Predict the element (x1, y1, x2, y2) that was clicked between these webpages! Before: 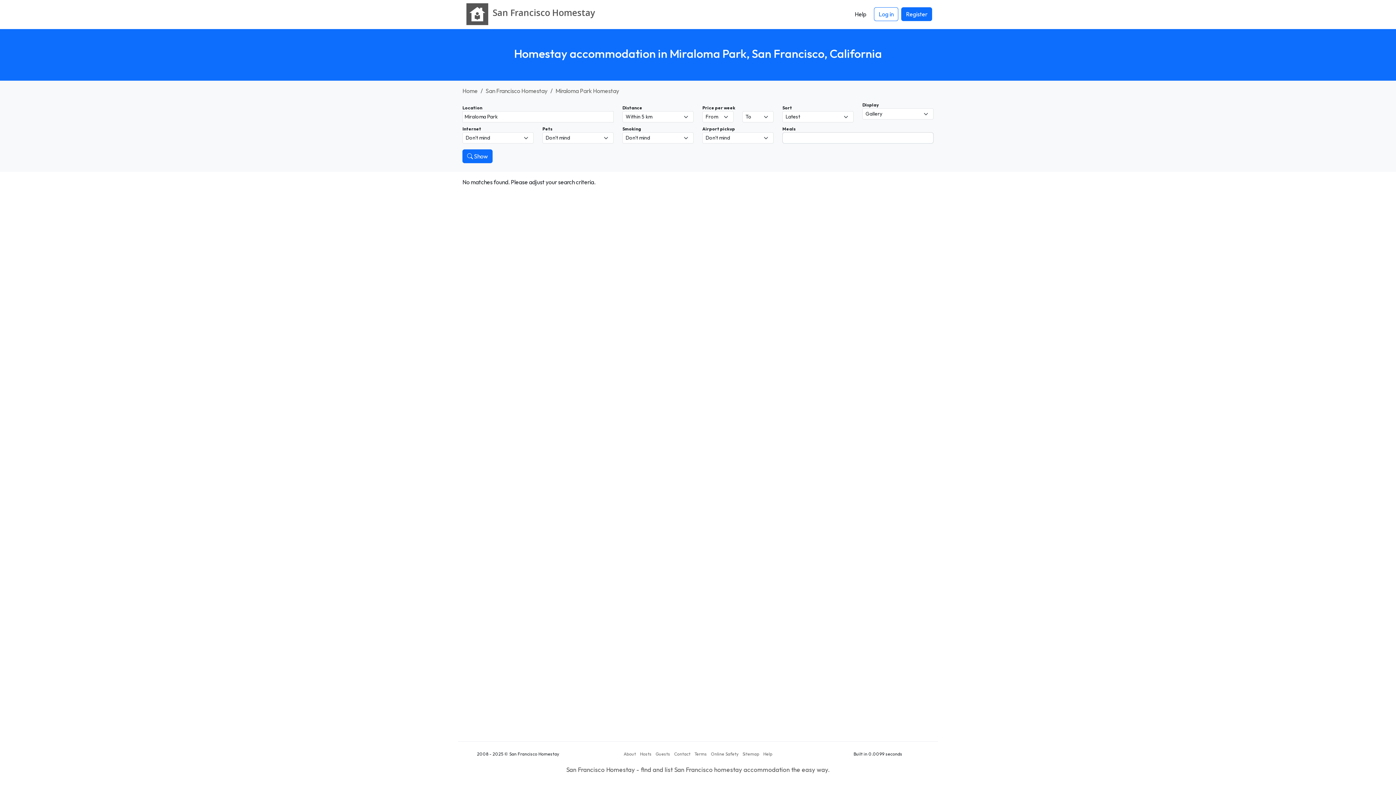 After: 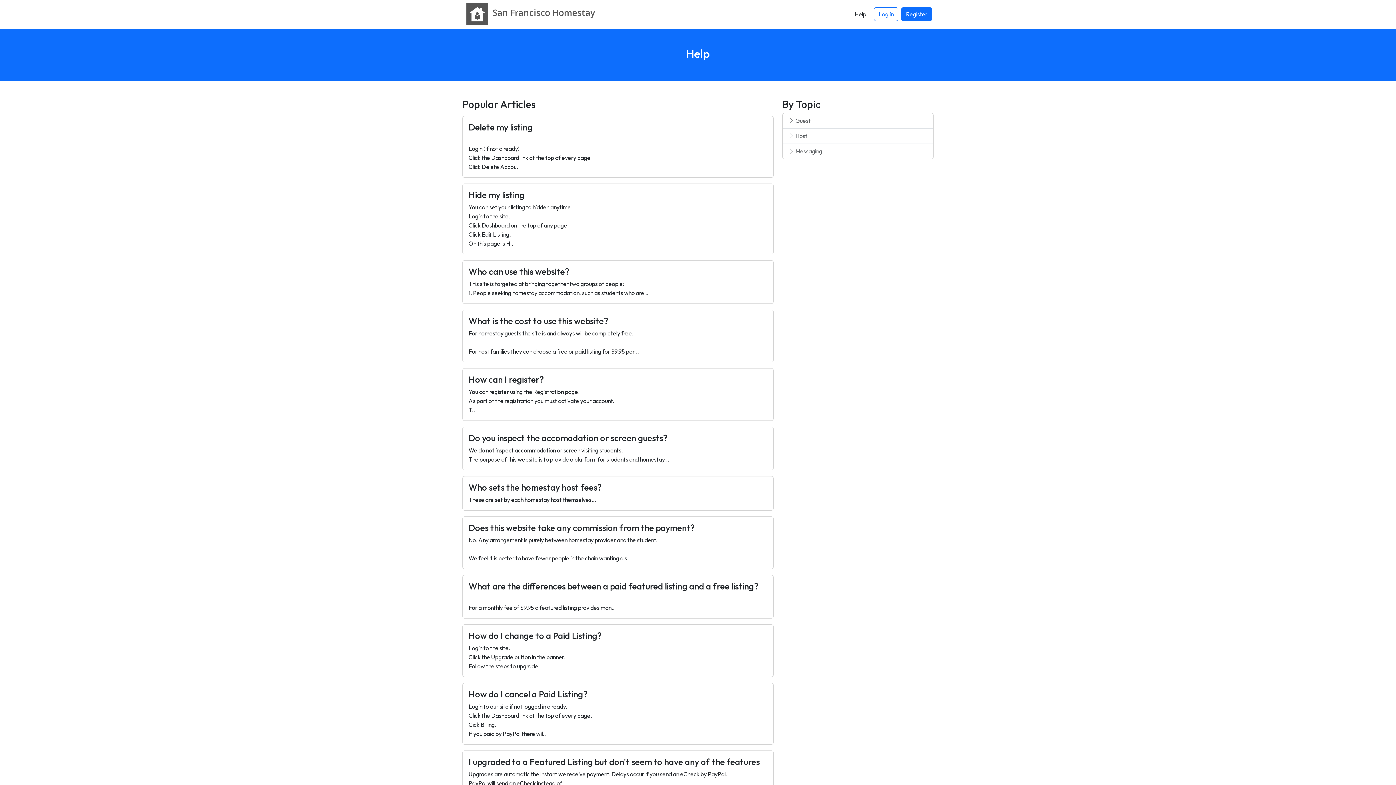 Action: label: Help bbox: (763, 751, 772, 757)